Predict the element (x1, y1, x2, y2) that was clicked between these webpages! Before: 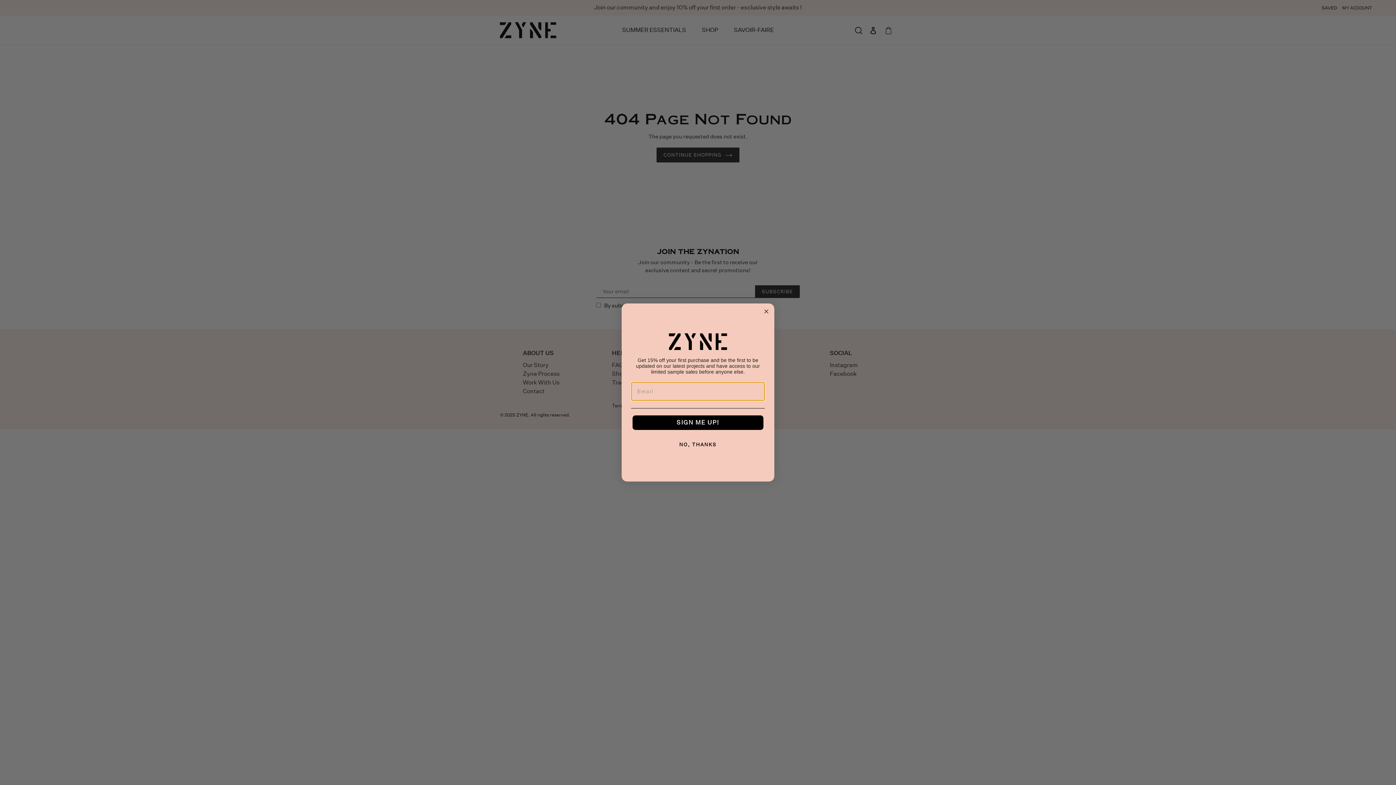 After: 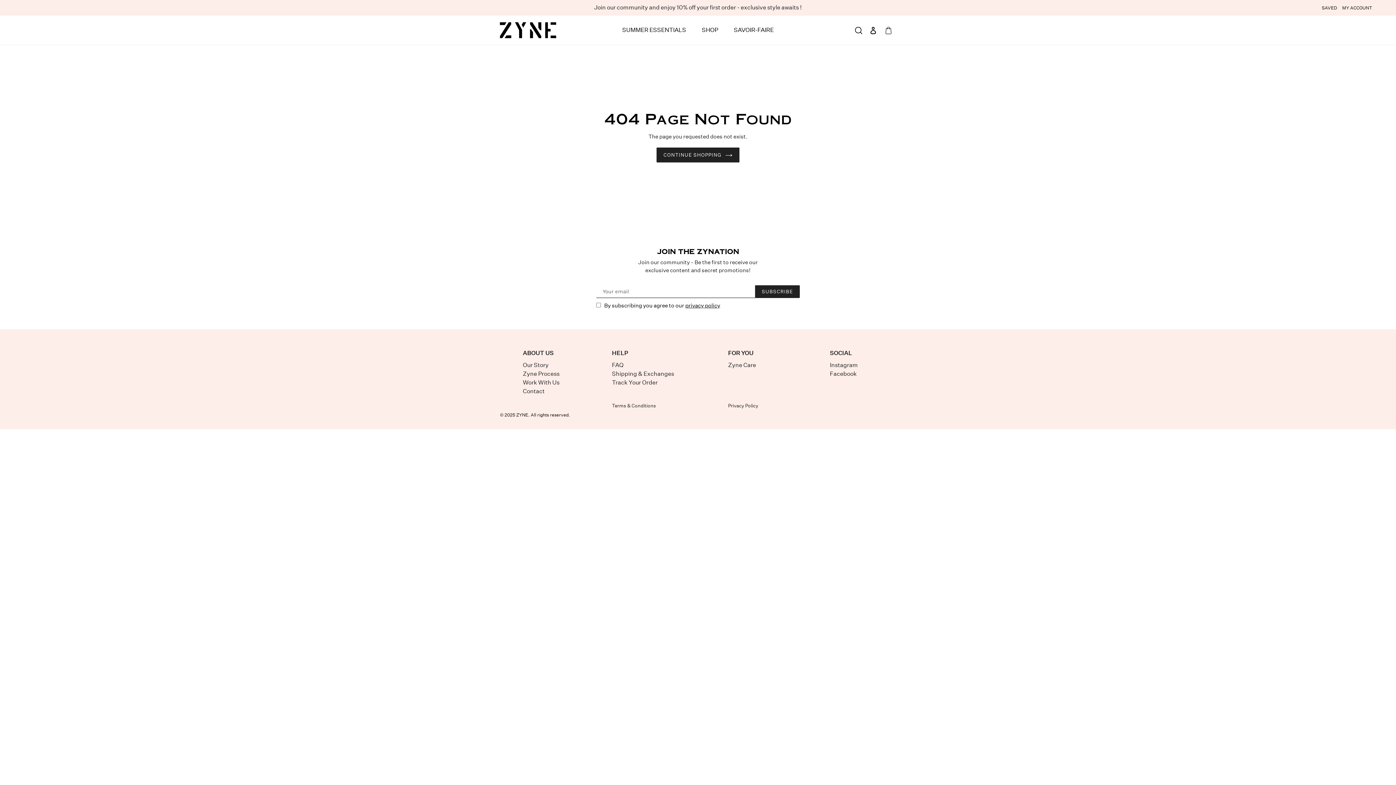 Action: label: NO, THANKS bbox: (631, 437, 765, 452)